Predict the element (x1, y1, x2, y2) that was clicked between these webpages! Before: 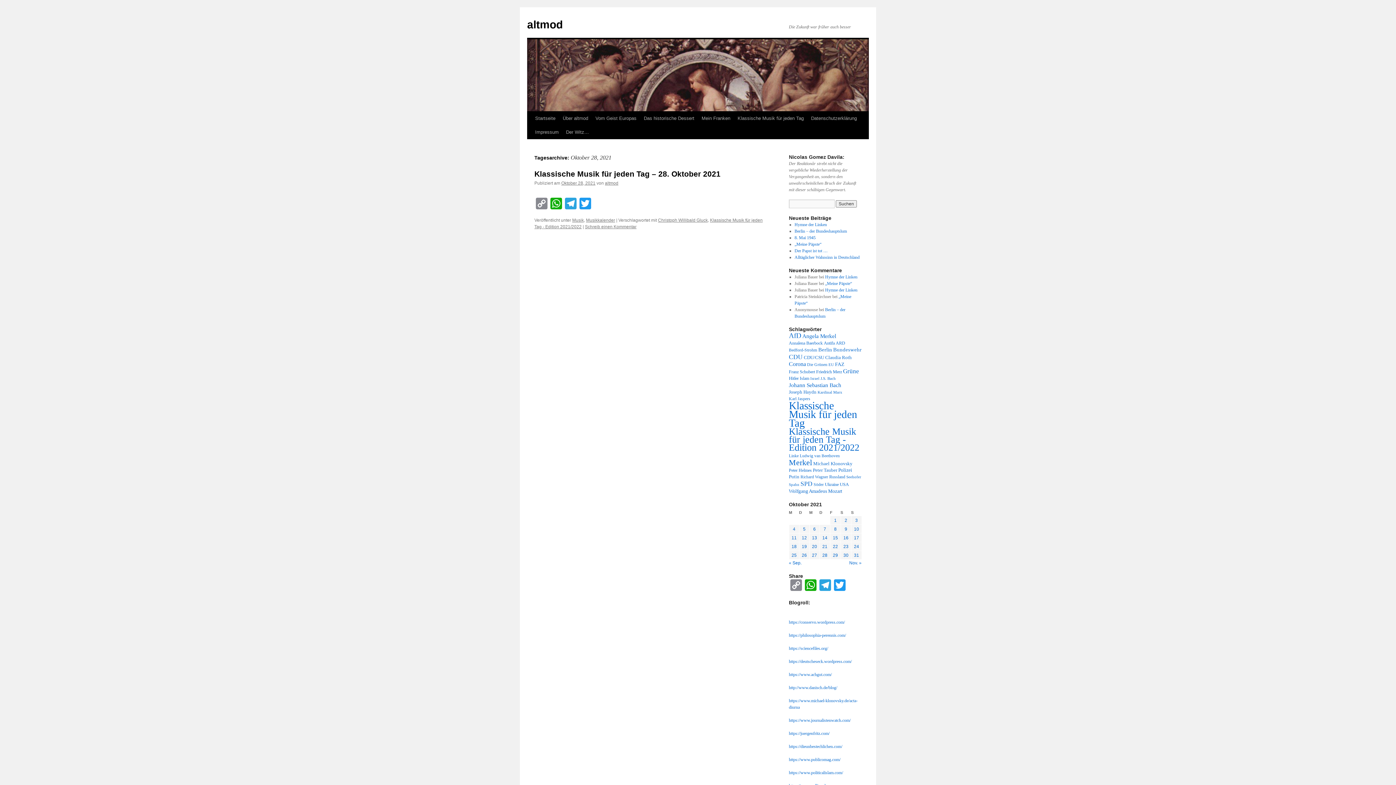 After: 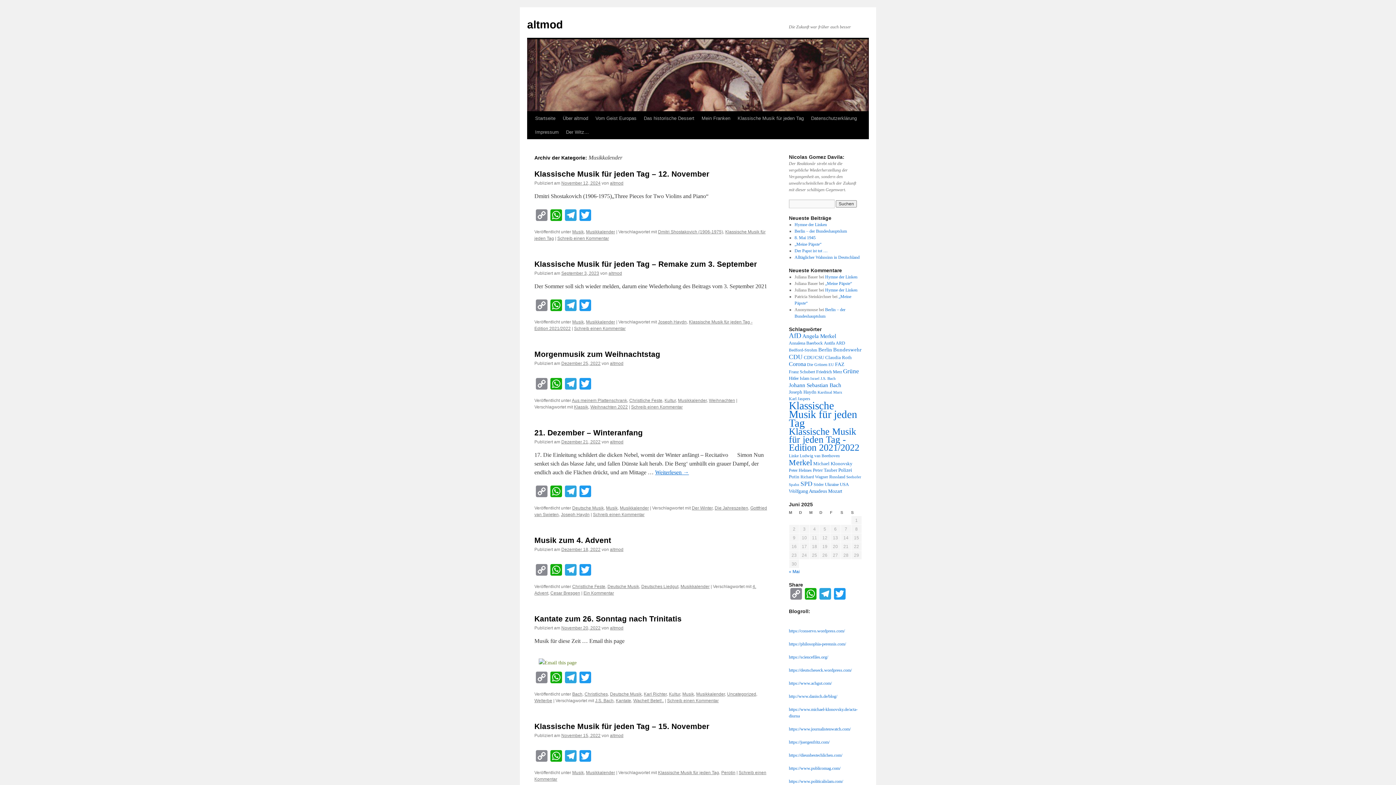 Action: label: Musikkalender bbox: (586, 217, 615, 222)